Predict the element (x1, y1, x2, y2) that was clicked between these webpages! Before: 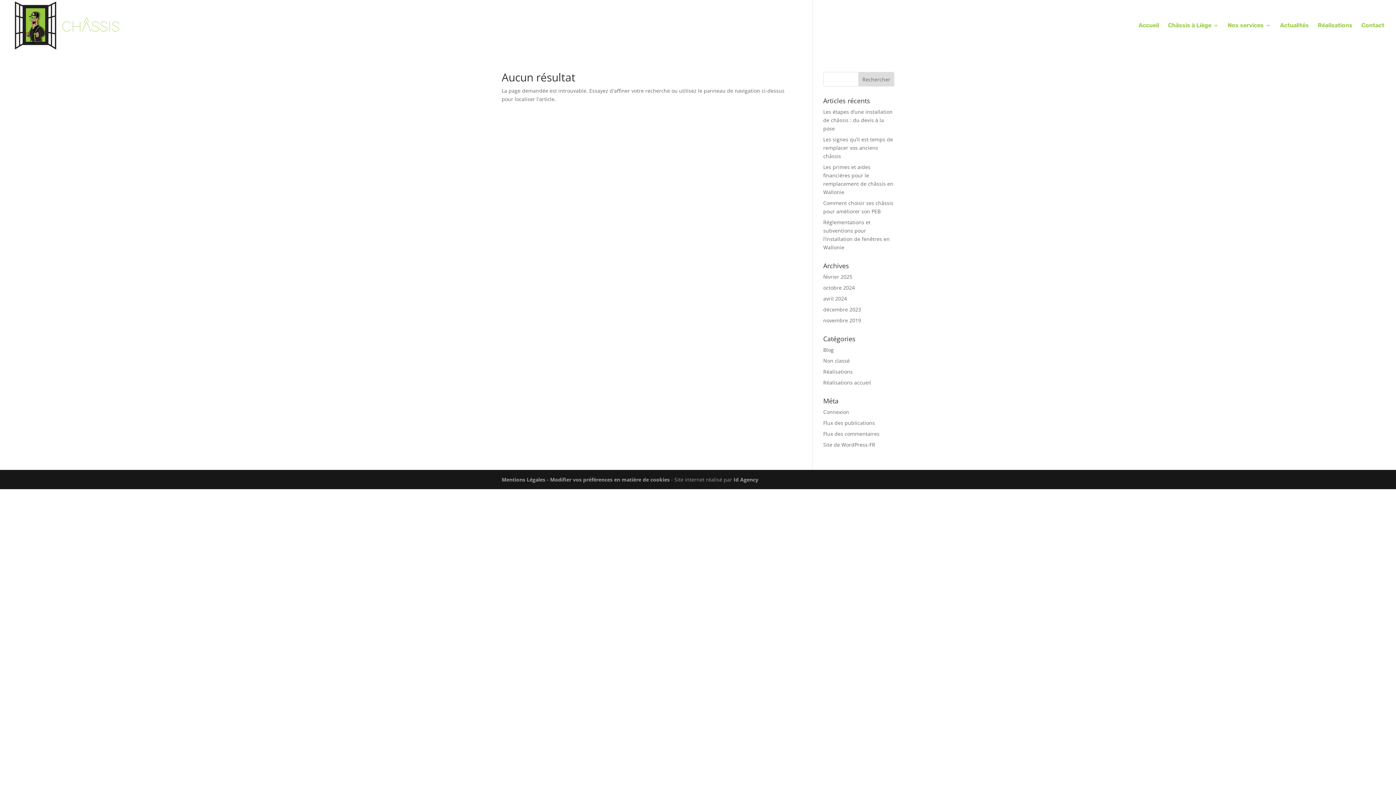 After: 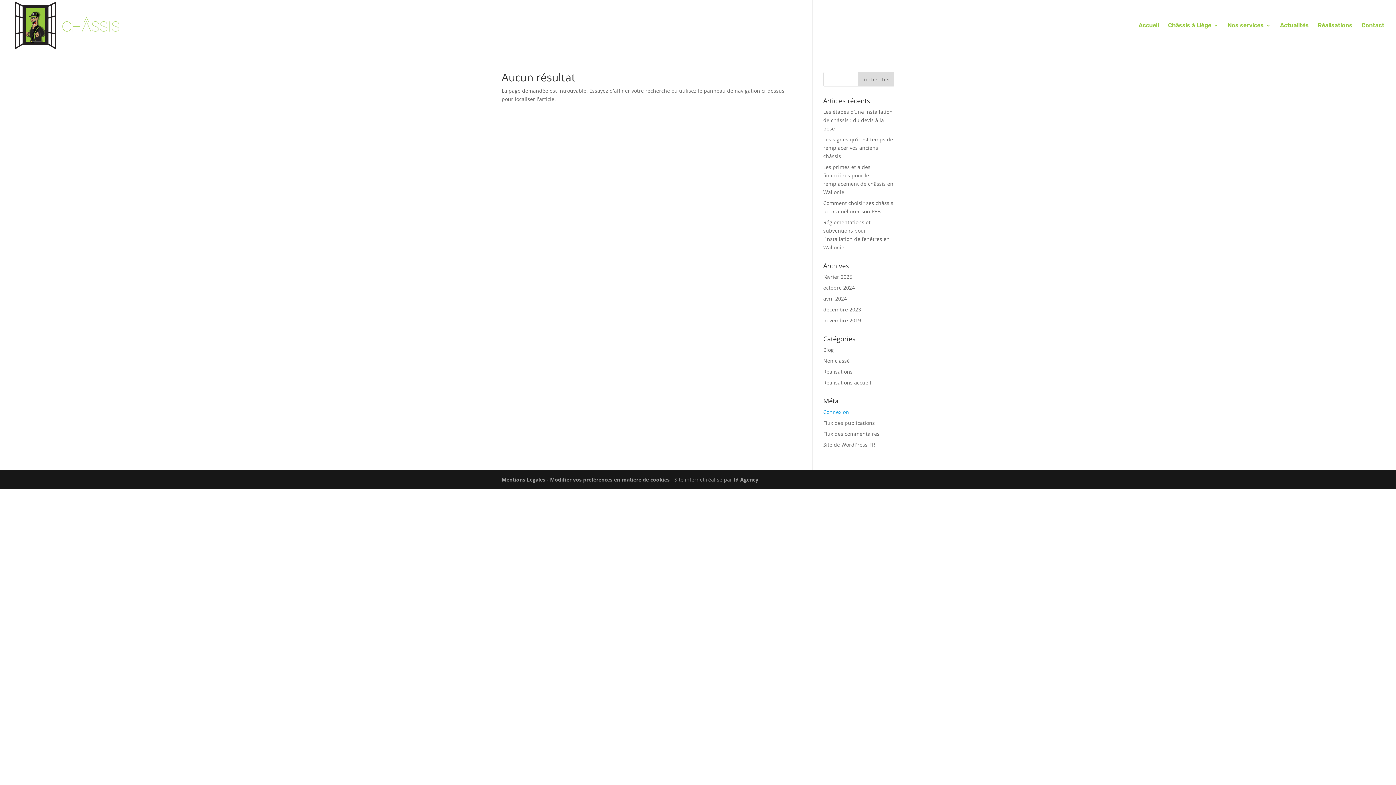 Action: bbox: (823, 408, 849, 415) label: Connexion